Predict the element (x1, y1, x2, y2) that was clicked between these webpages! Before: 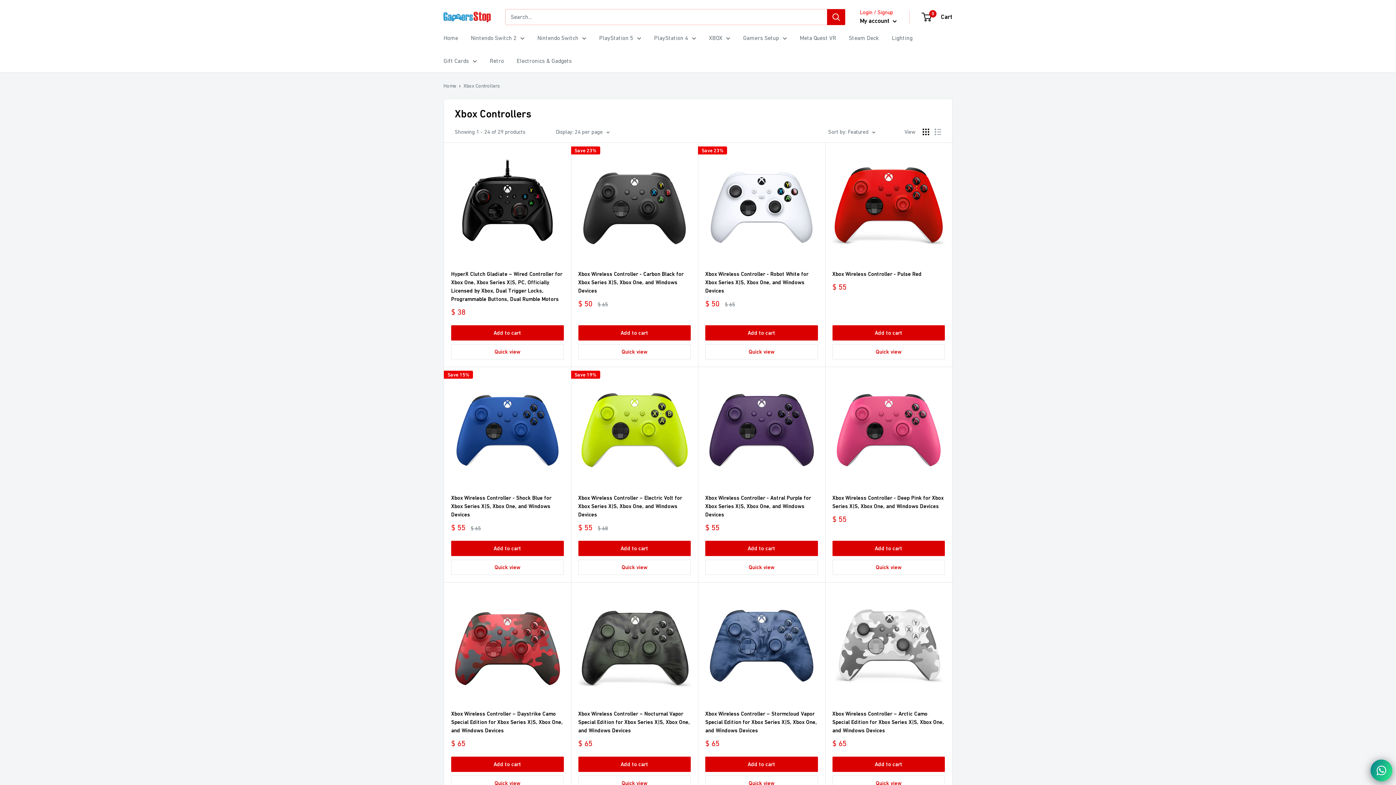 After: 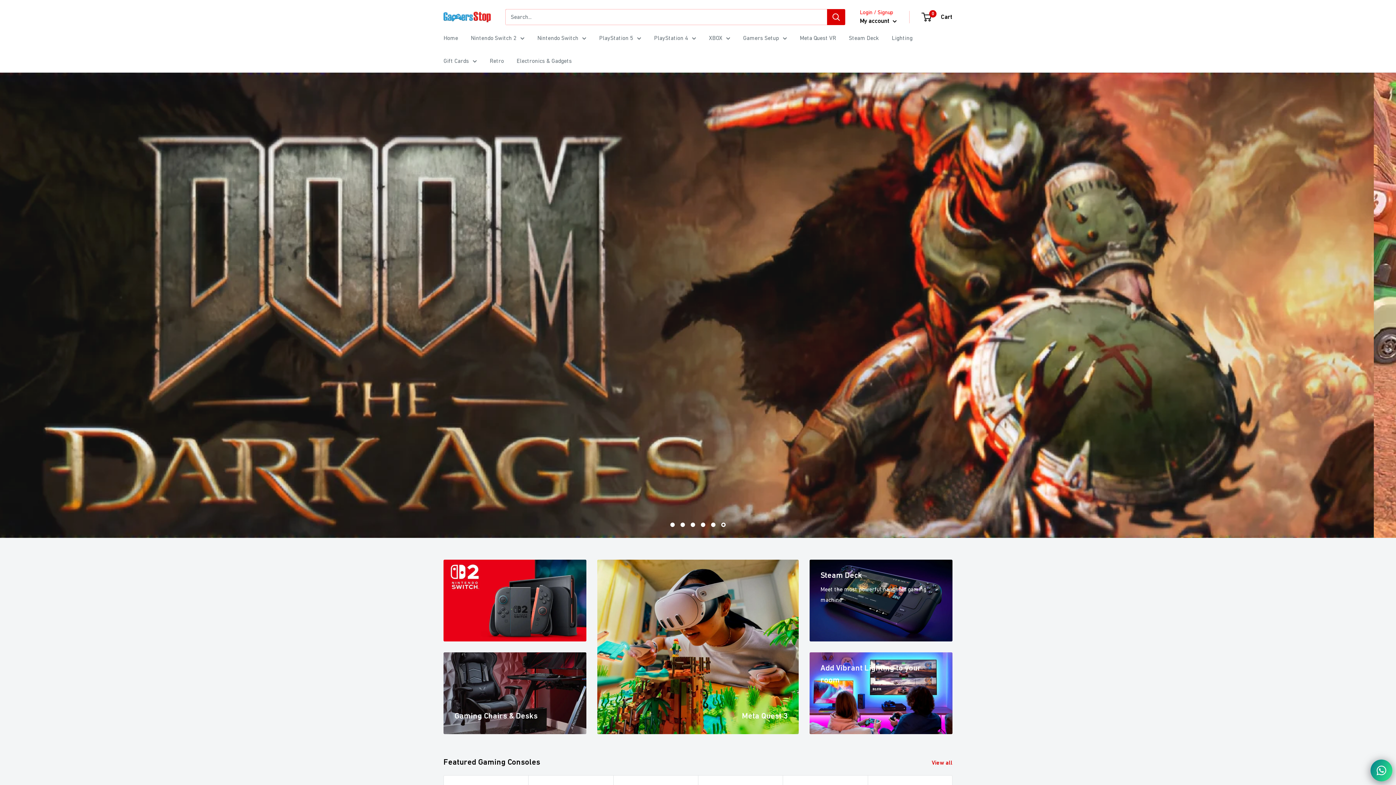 Action: label: Gamers Setup bbox: (743, 32, 787, 43)